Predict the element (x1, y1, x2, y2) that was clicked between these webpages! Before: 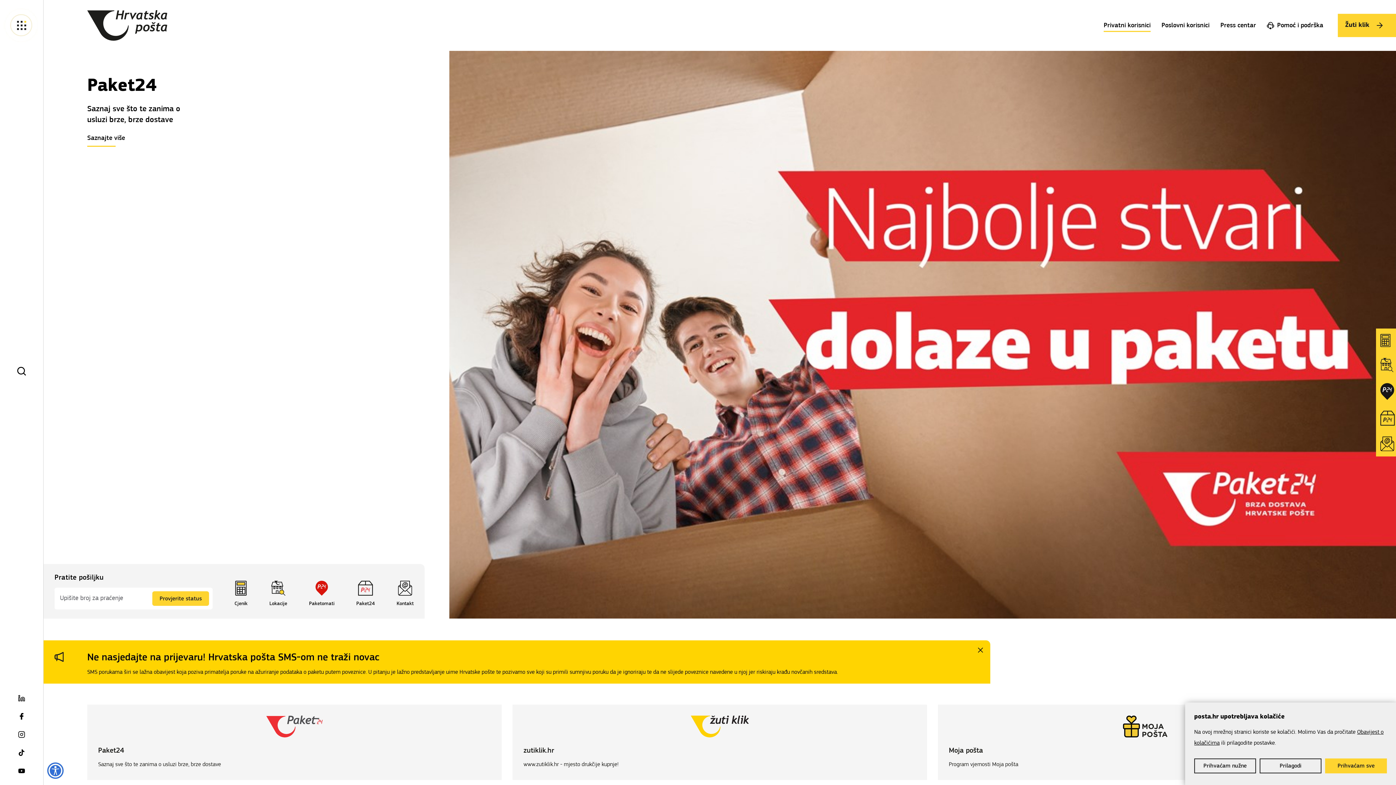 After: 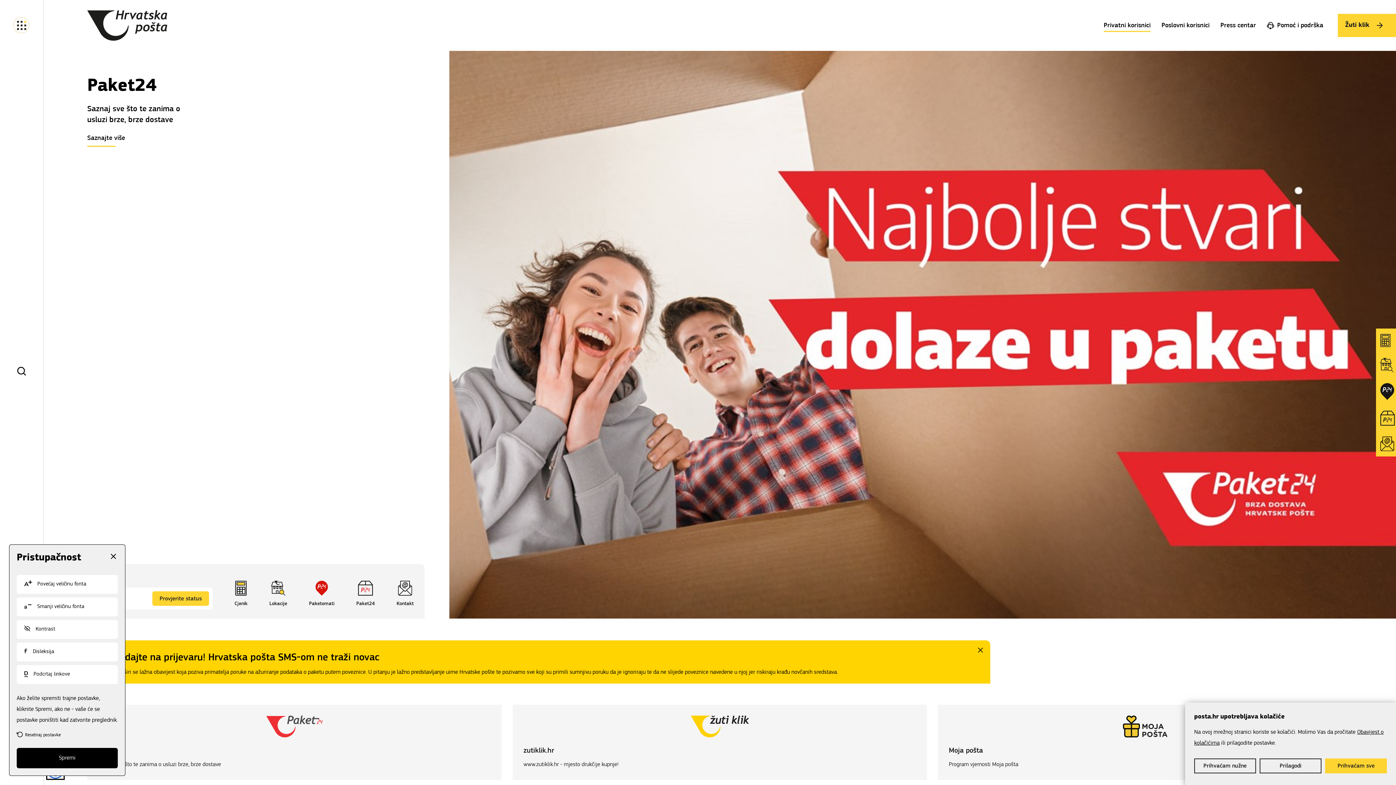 Action: label: Opcije pristupačnosti bbox: (47, 762, 63, 779)